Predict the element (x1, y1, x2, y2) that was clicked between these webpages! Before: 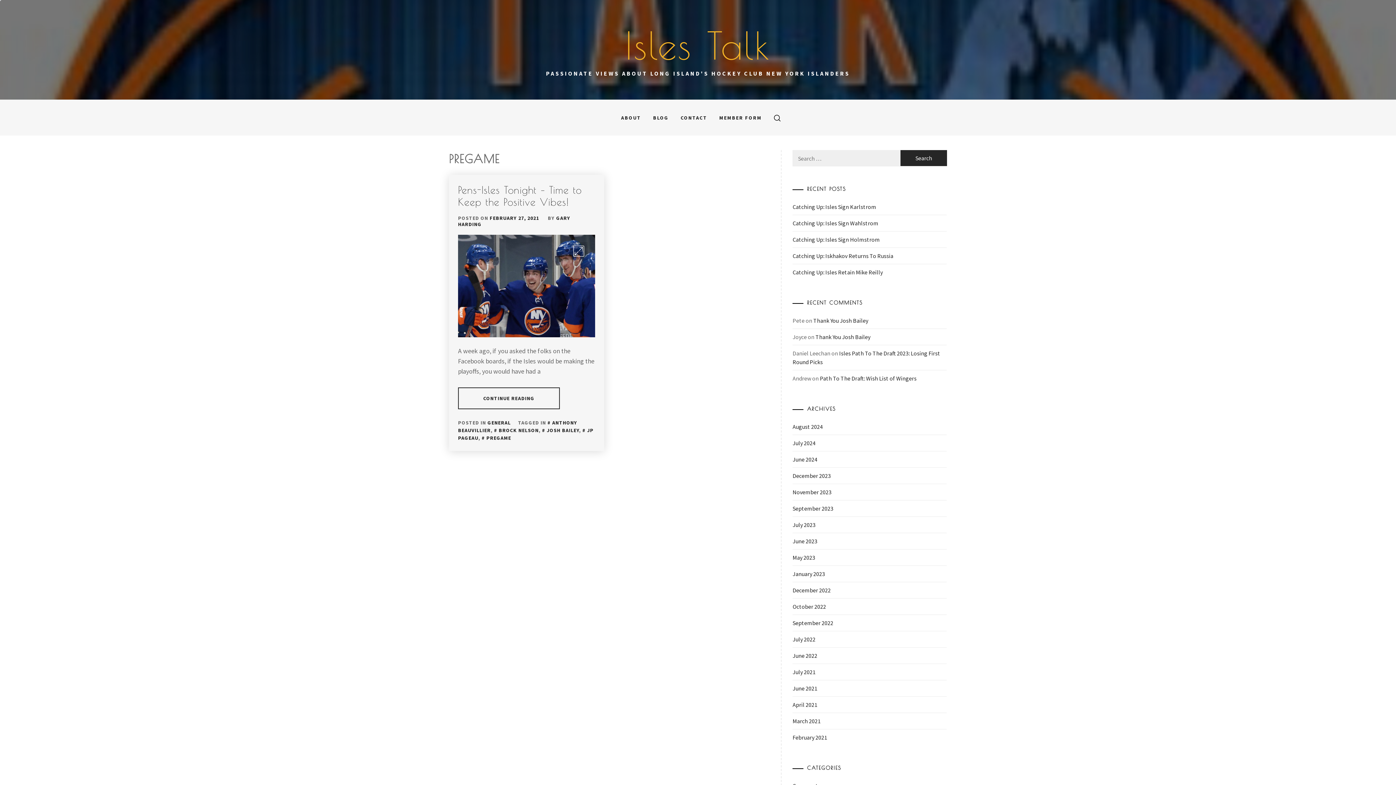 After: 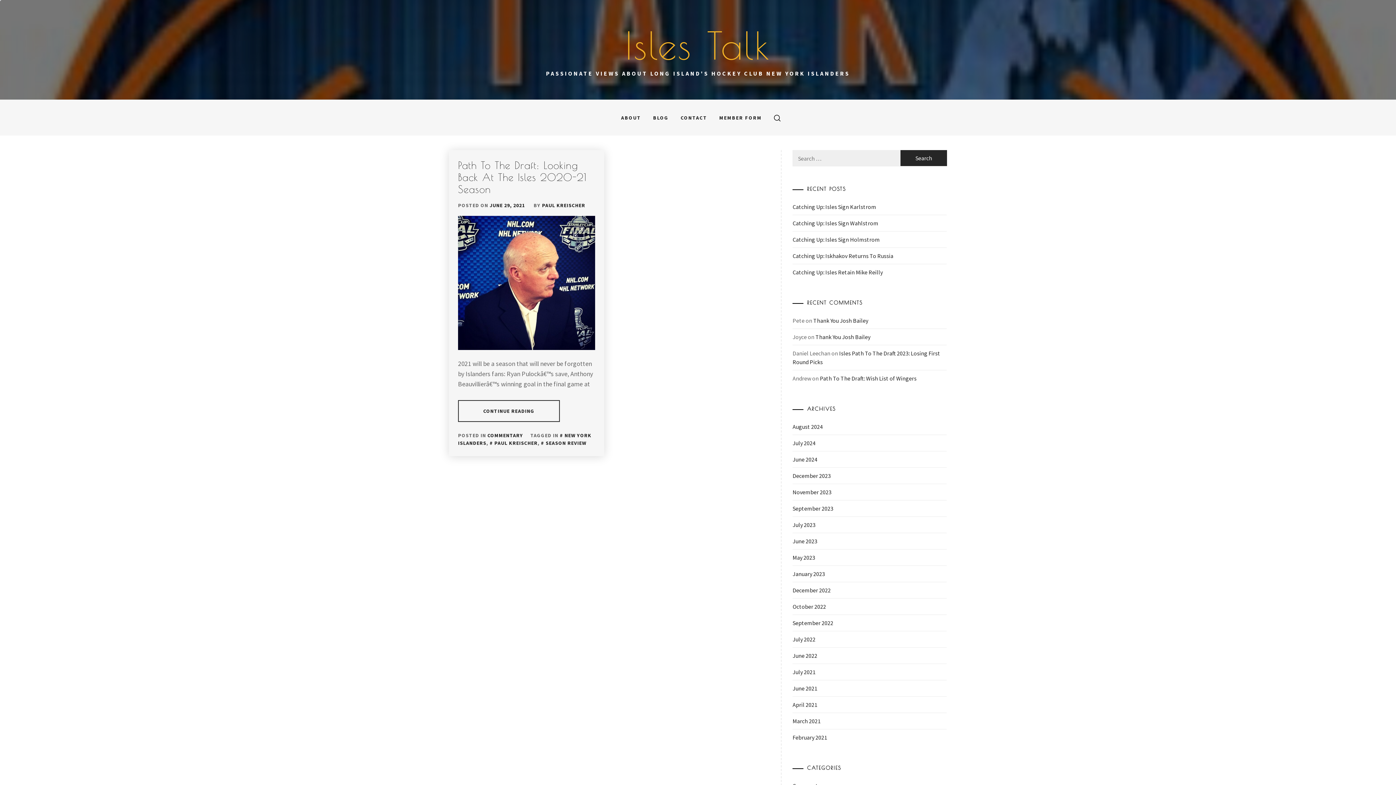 Action: bbox: (792, 685, 817, 692) label: June 2021